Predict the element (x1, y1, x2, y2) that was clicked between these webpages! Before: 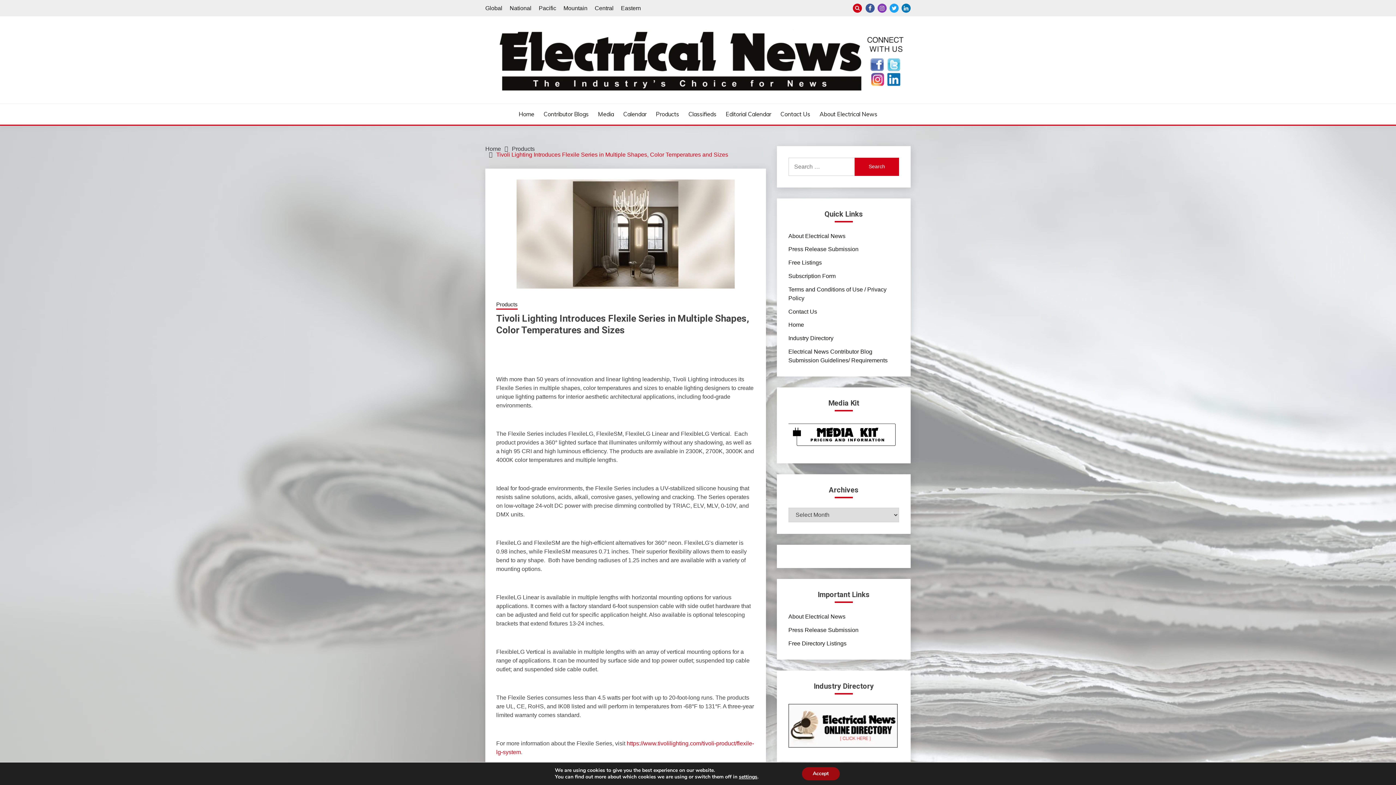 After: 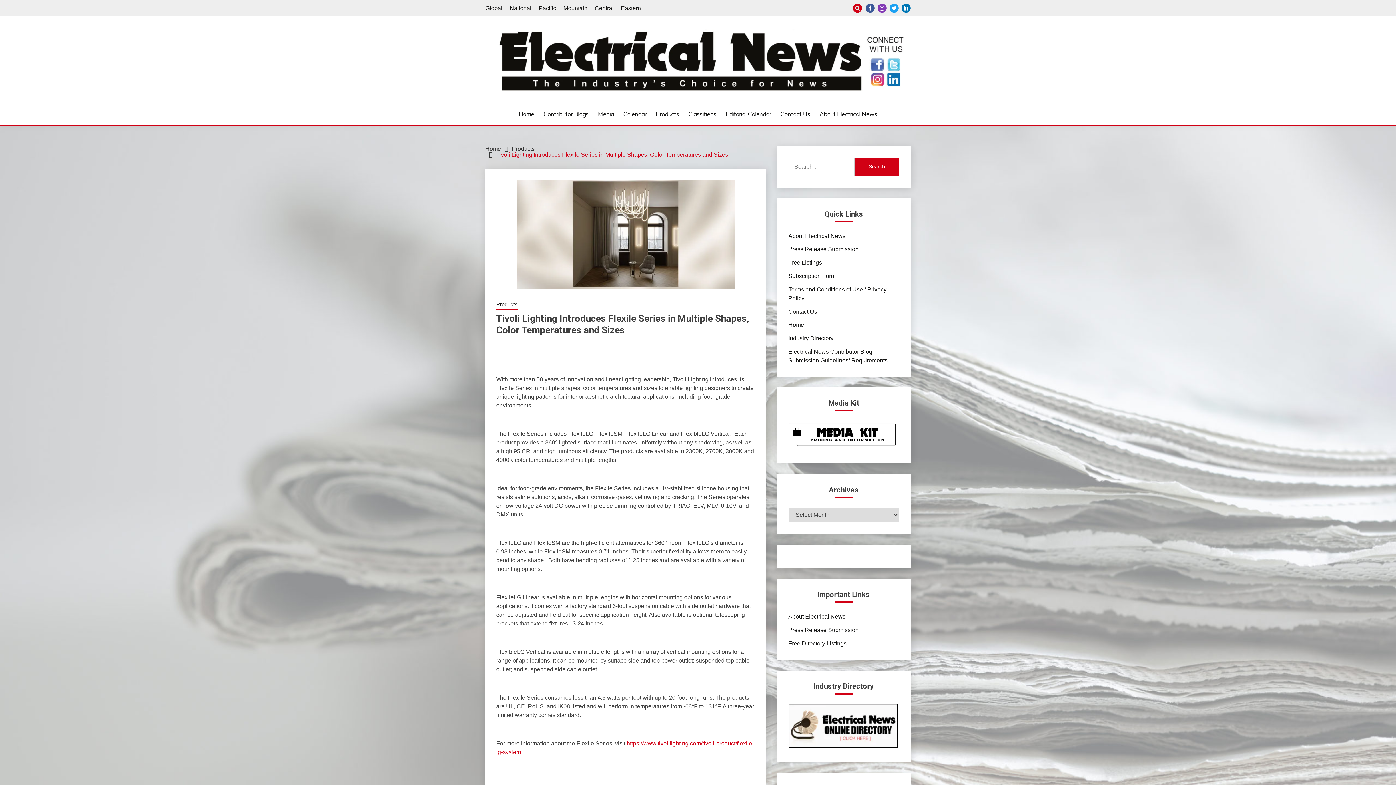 Action: label: Accept bbox: (802, 767, 839, 780)